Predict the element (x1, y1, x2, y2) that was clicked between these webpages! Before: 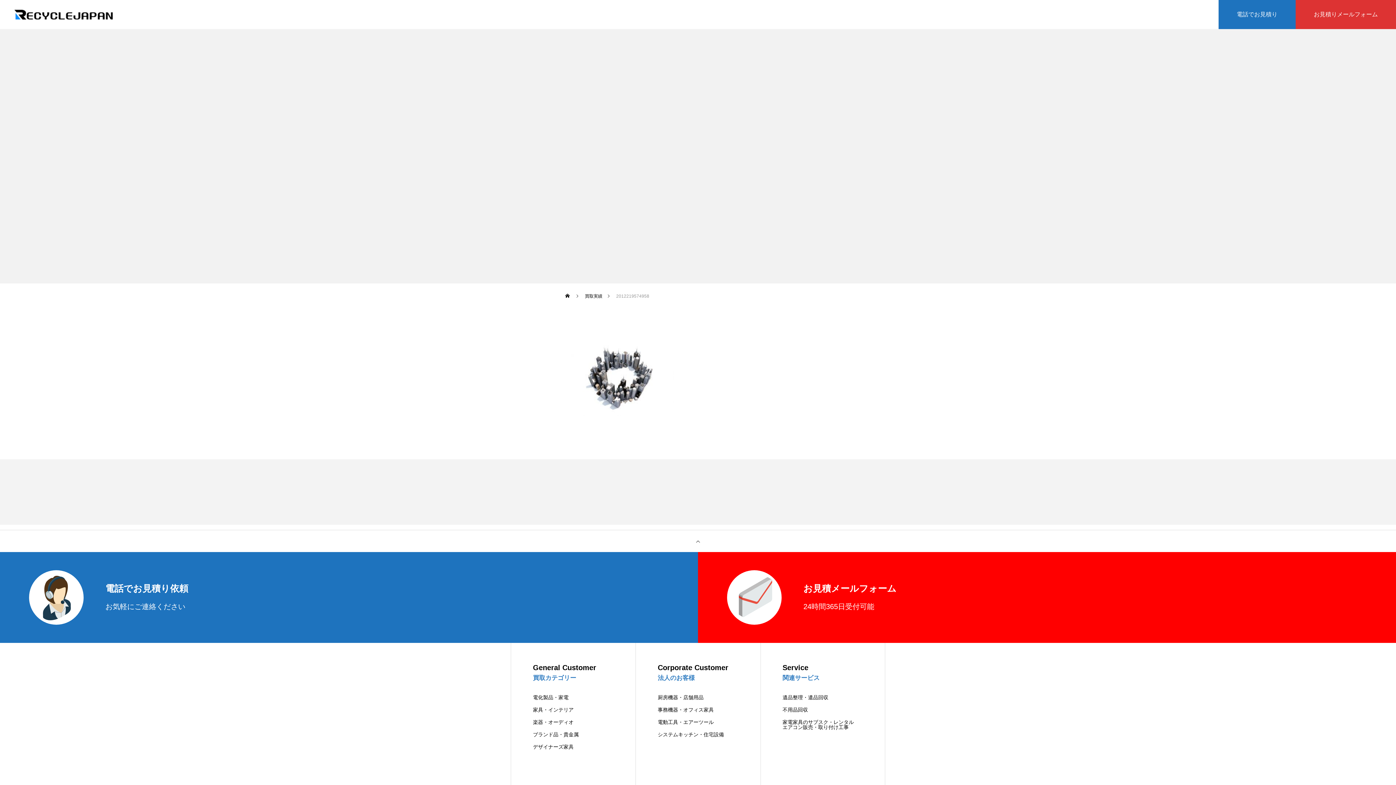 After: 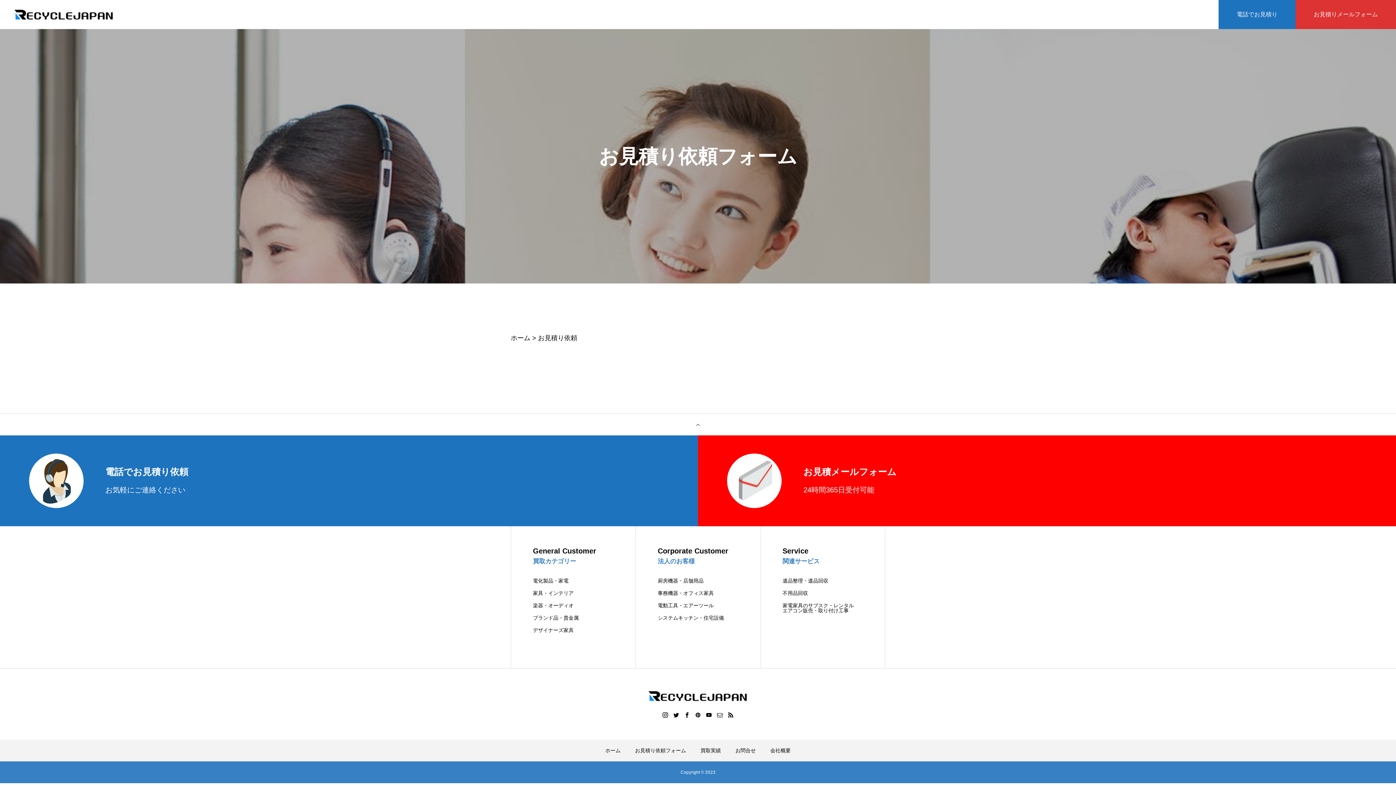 Action: bbox: (1296, 0, 1396, 29) label: お見積りメールフォーム